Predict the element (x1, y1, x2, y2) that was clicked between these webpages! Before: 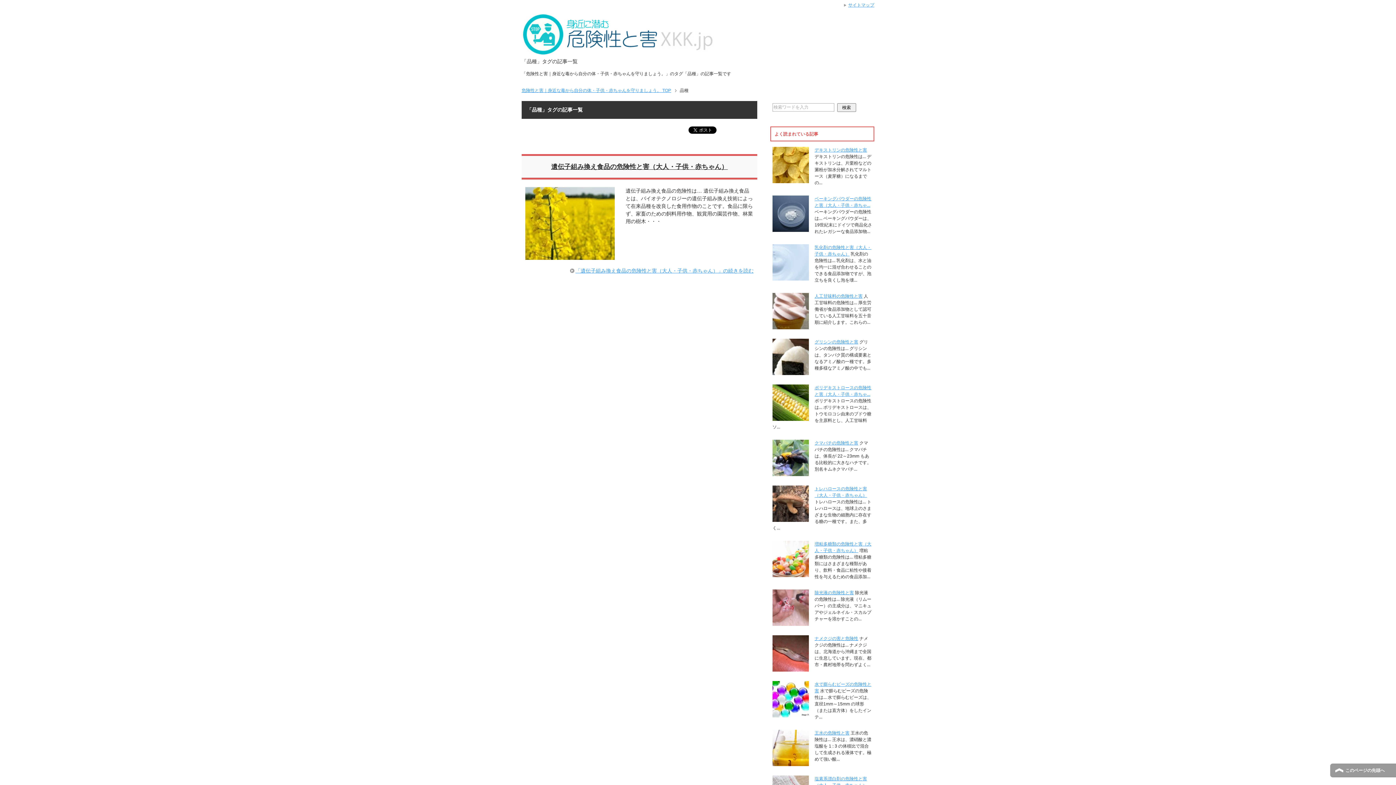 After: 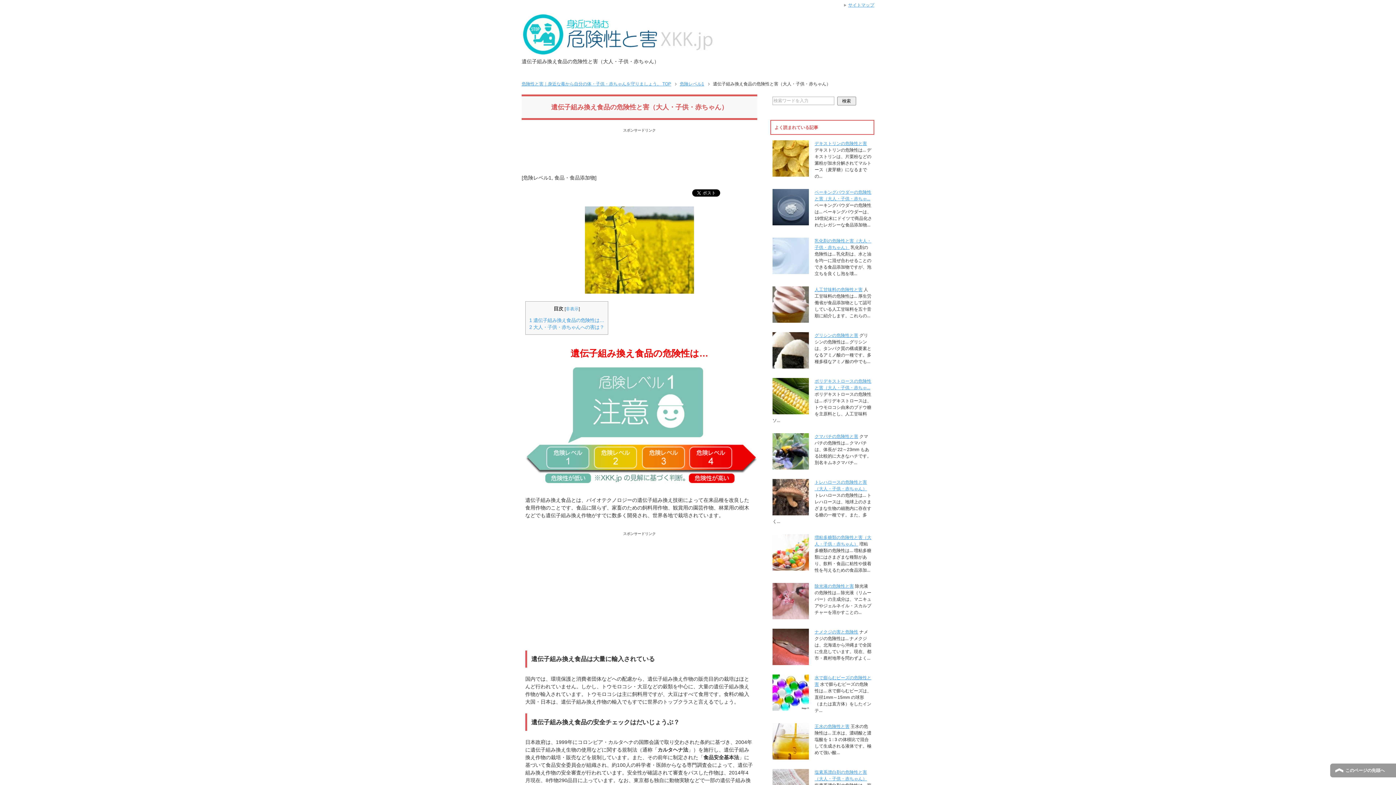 Action: label: 「遺伝子組み換え食品の危険性と害（大人・子供・赤ちゃん）」の続きを読む bbox: (570, 266, 753, 274)